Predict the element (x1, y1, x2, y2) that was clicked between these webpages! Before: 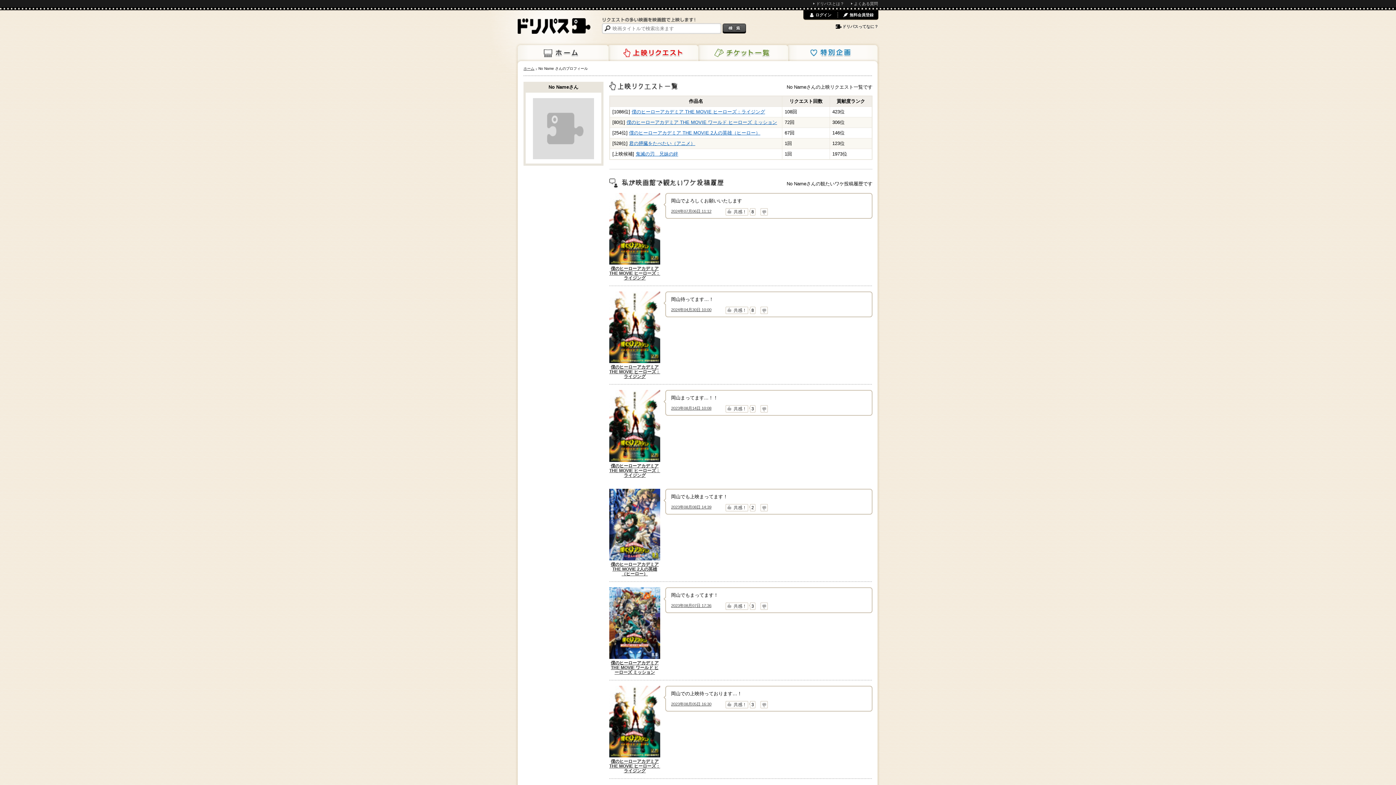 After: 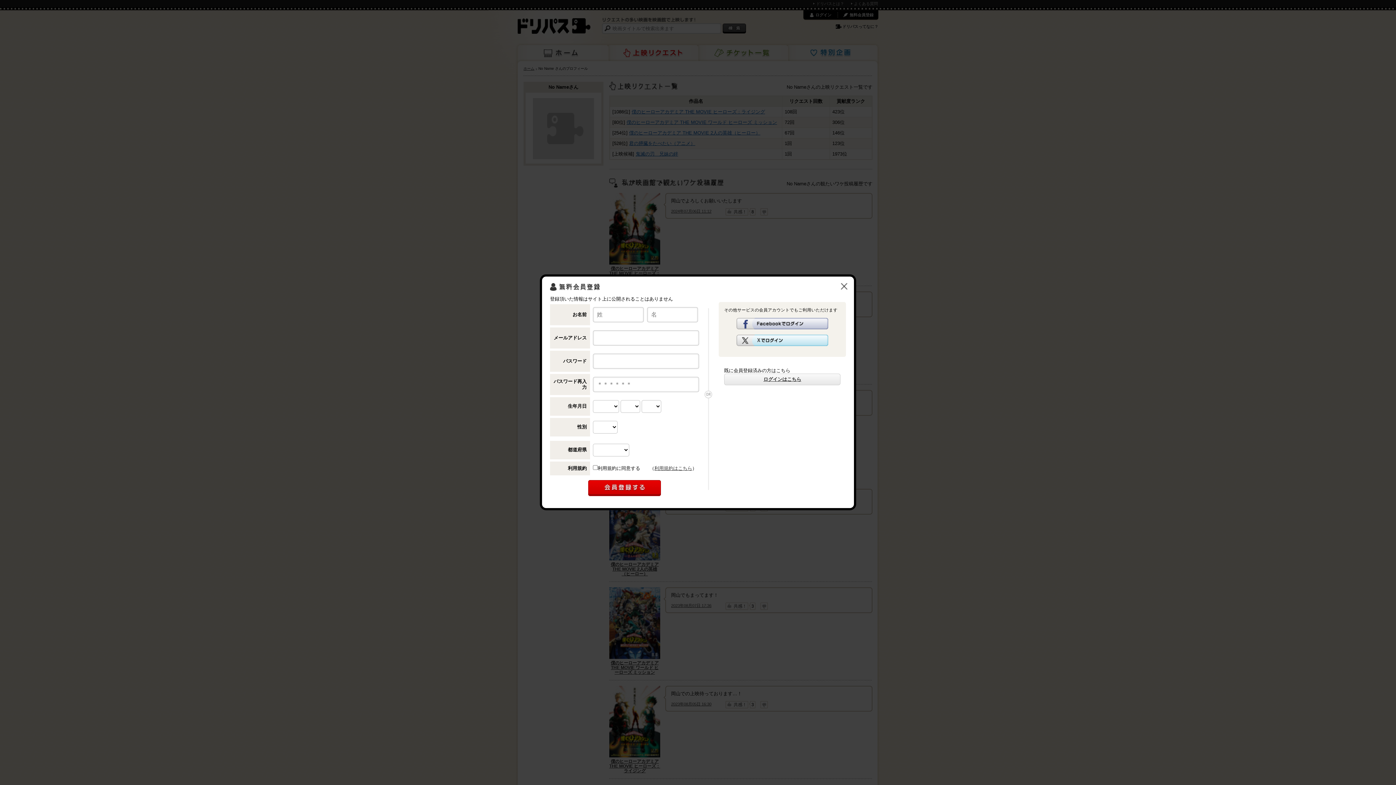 Action: label: 無料会員登録 bbox: (843, 12, 873, 17)